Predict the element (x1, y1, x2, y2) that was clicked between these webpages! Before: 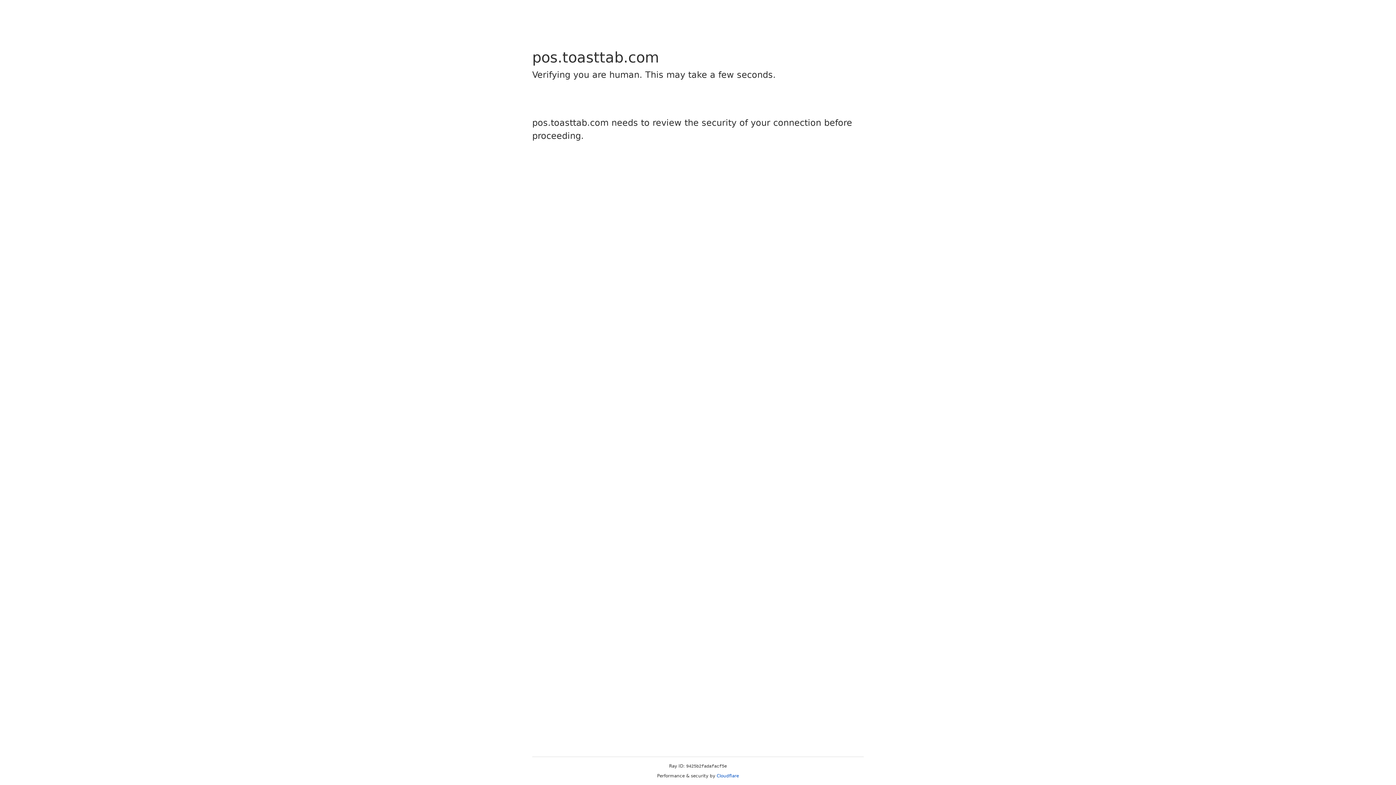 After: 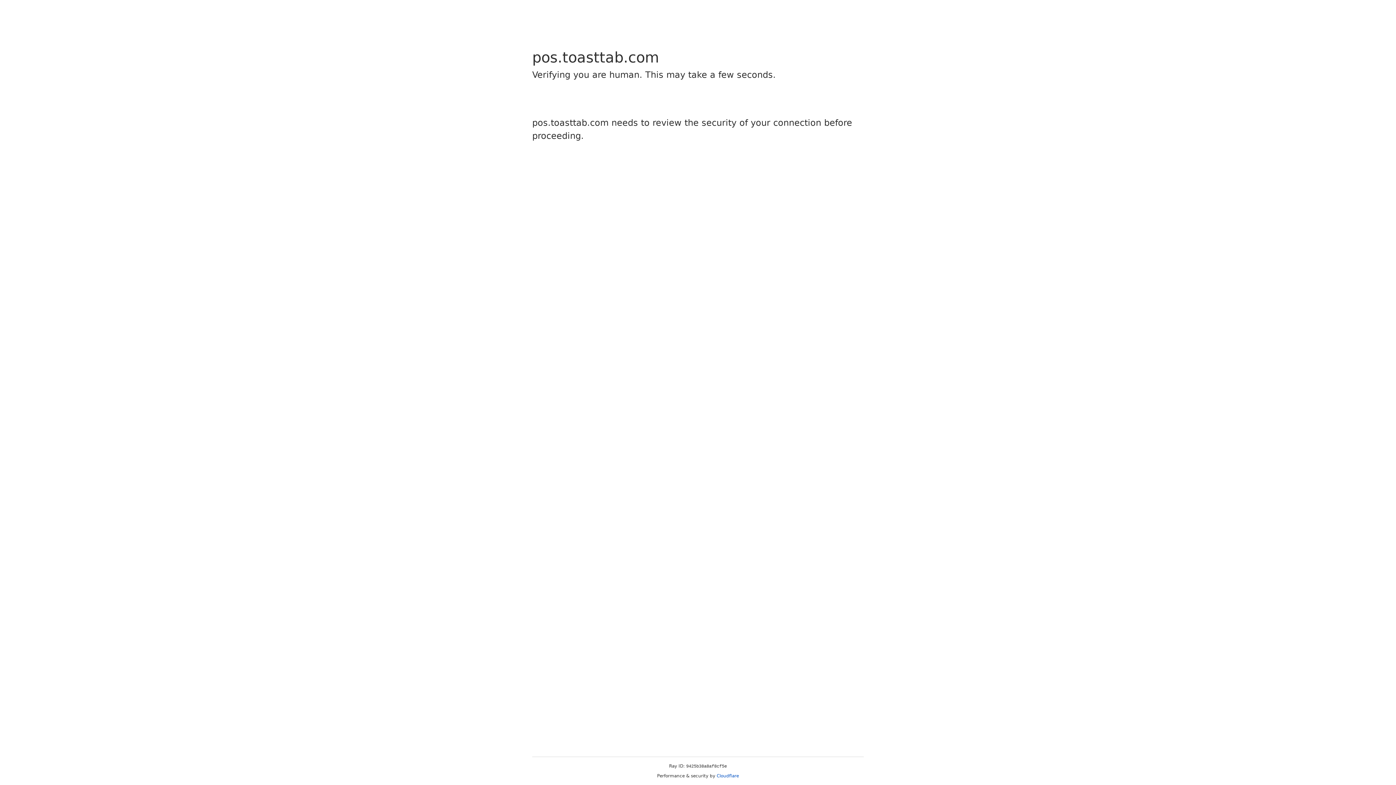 Action: bbox: (716, 773, 739, 778) label: Cloudflare